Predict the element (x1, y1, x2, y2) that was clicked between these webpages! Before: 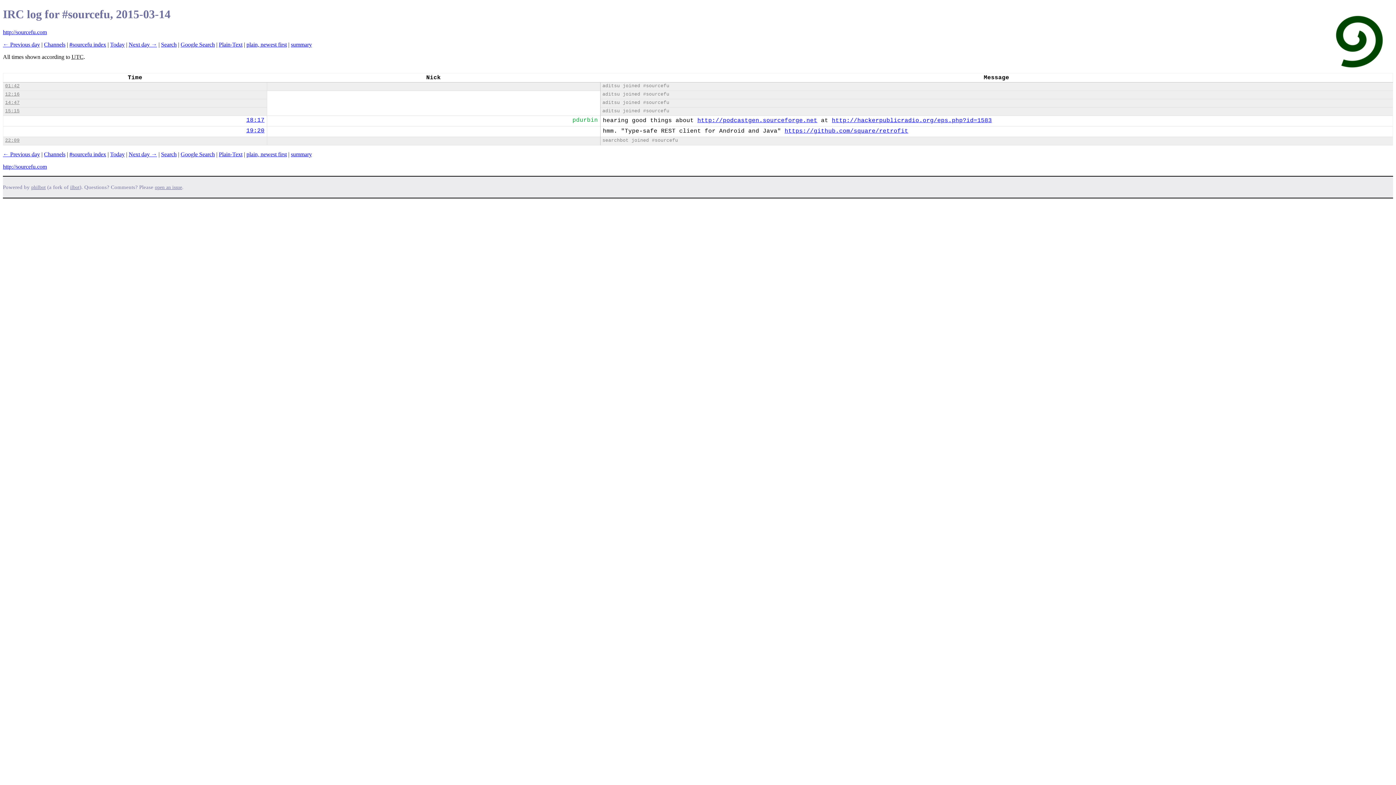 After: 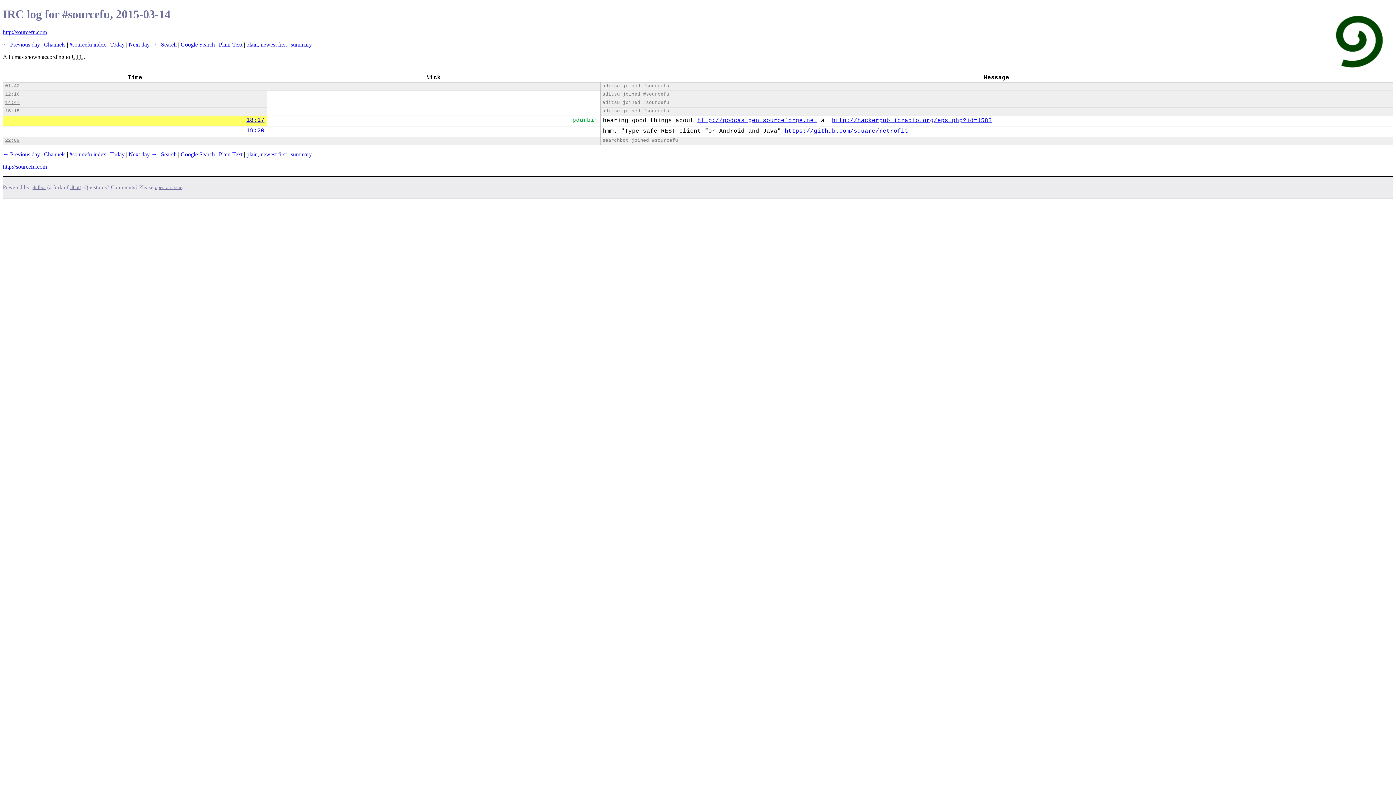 Action: bbox: (246, 117, 264, 123) label: 18:17